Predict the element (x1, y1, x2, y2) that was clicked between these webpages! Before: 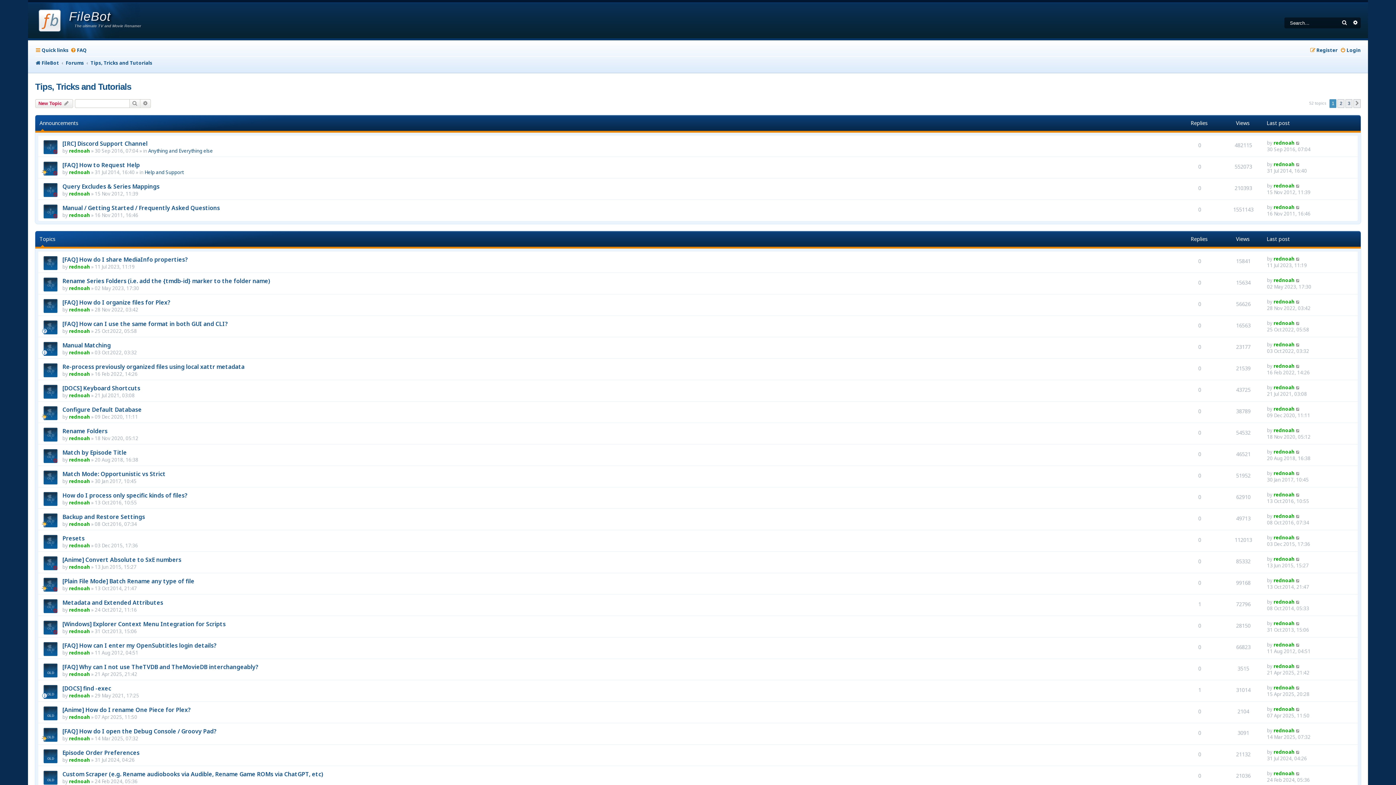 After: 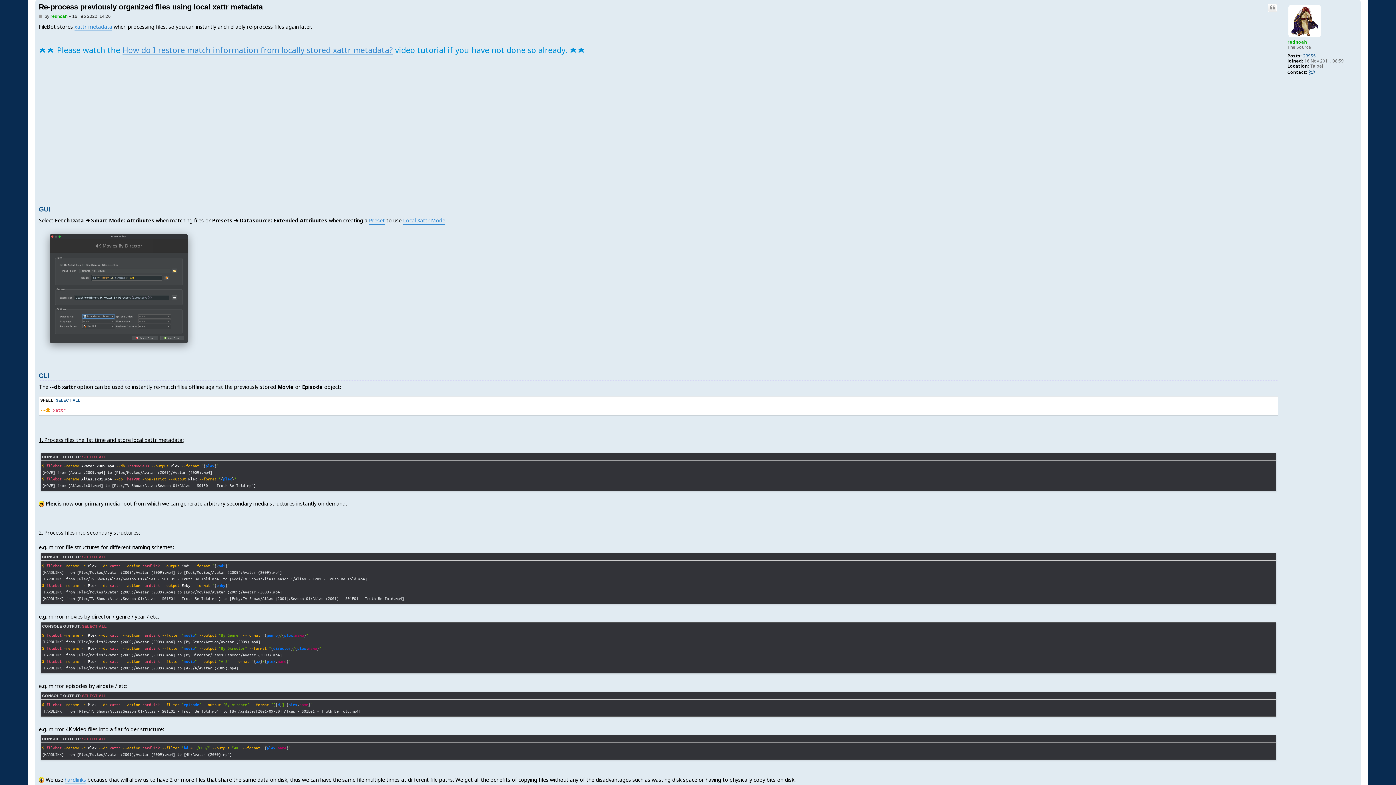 Action: bbox: (1296, 362, 1300, 369)